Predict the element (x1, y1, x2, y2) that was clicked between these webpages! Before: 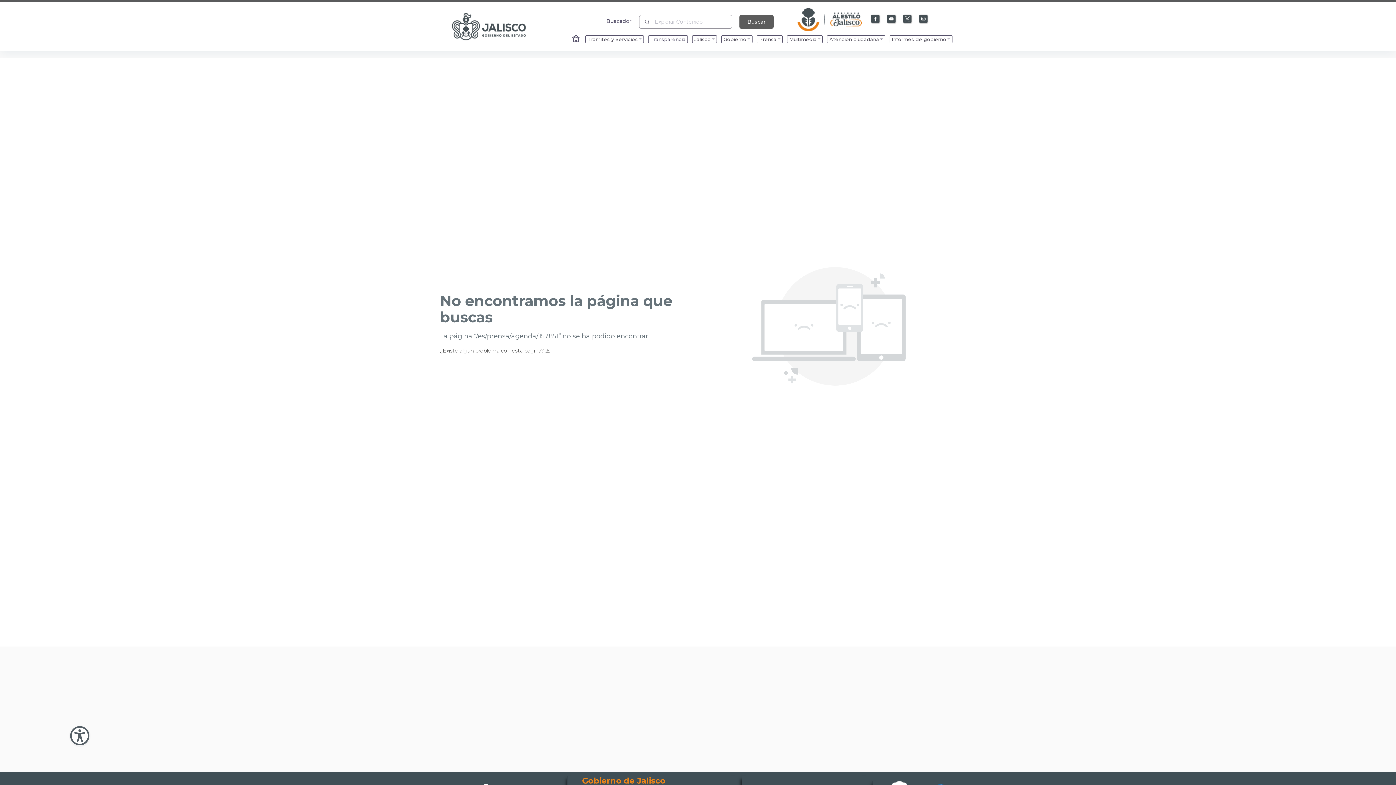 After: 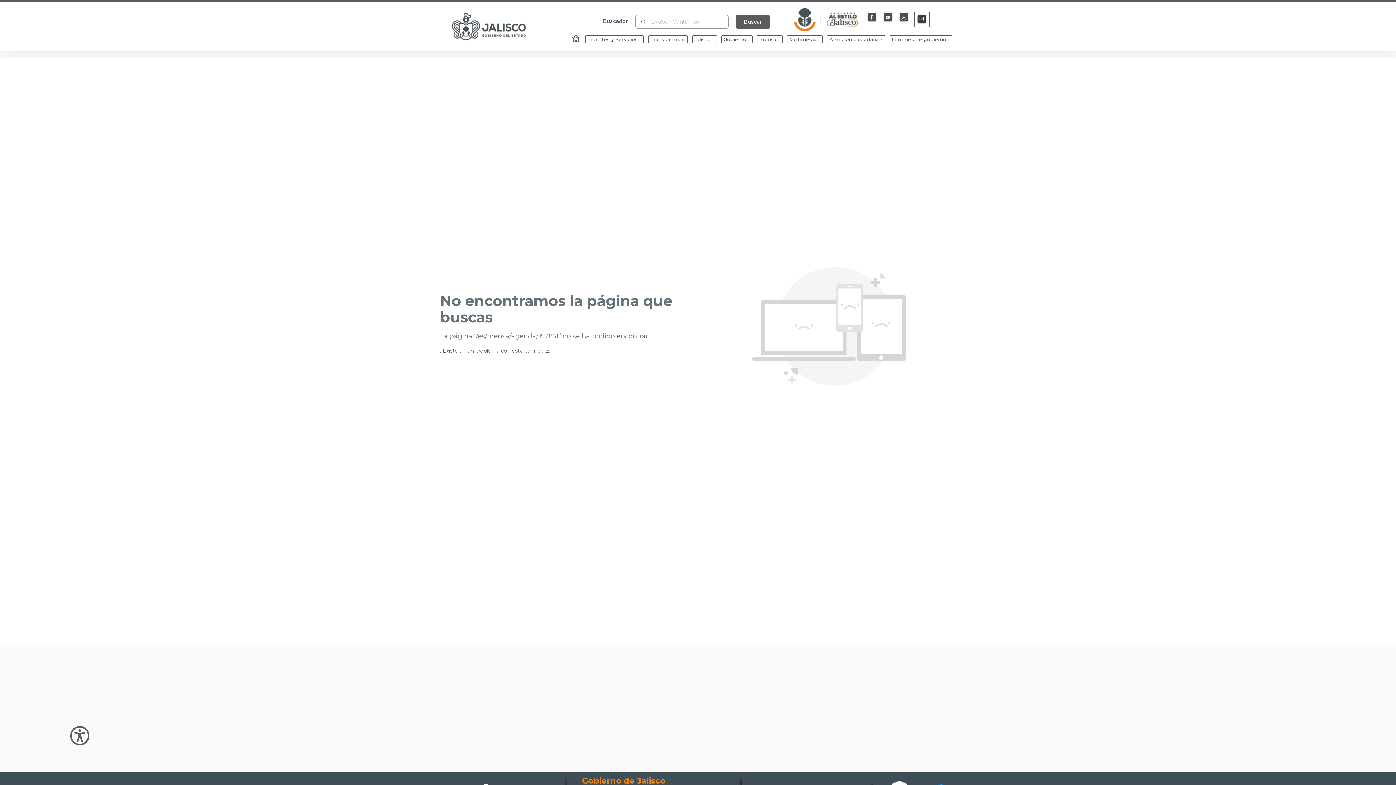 Action: label: Enlace a Instagram bbox: (918, 13, 929, 24)